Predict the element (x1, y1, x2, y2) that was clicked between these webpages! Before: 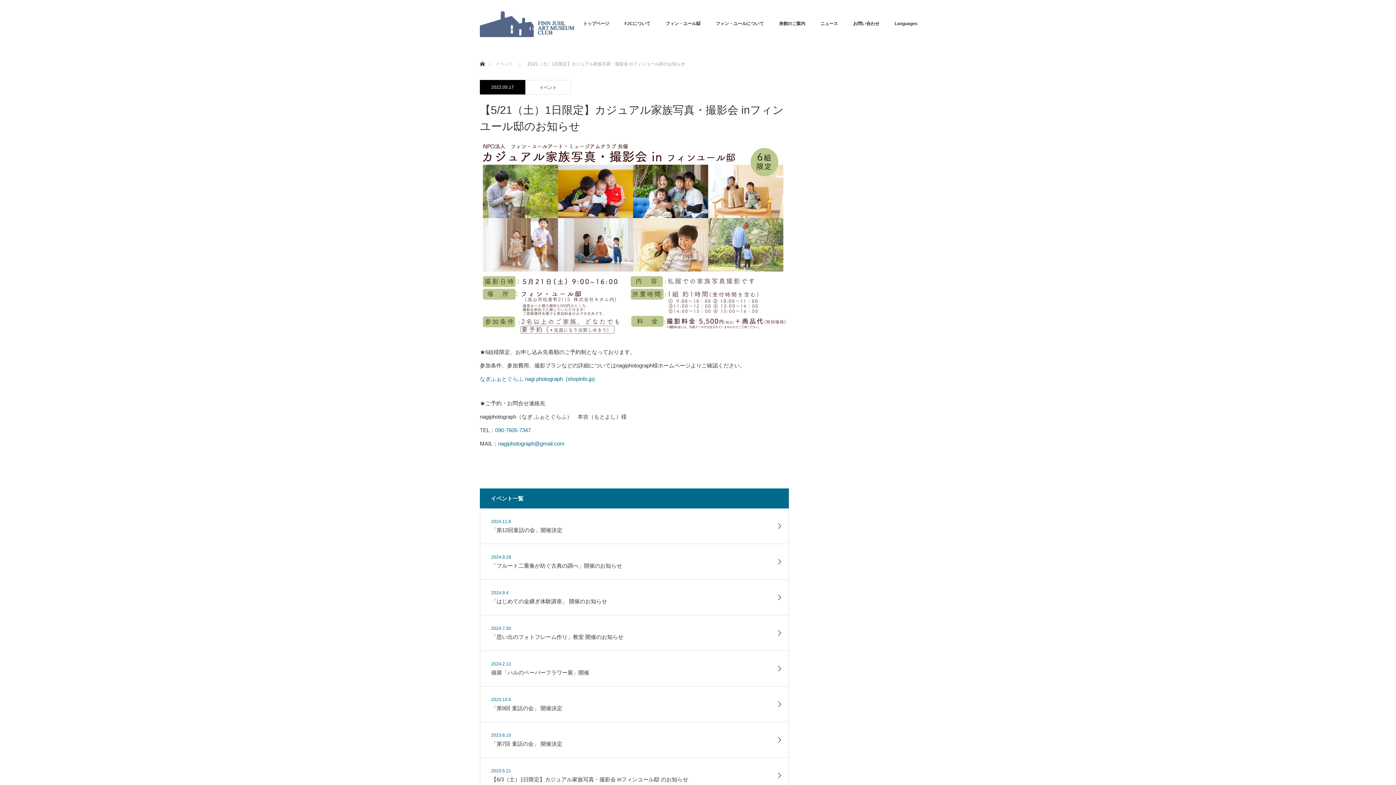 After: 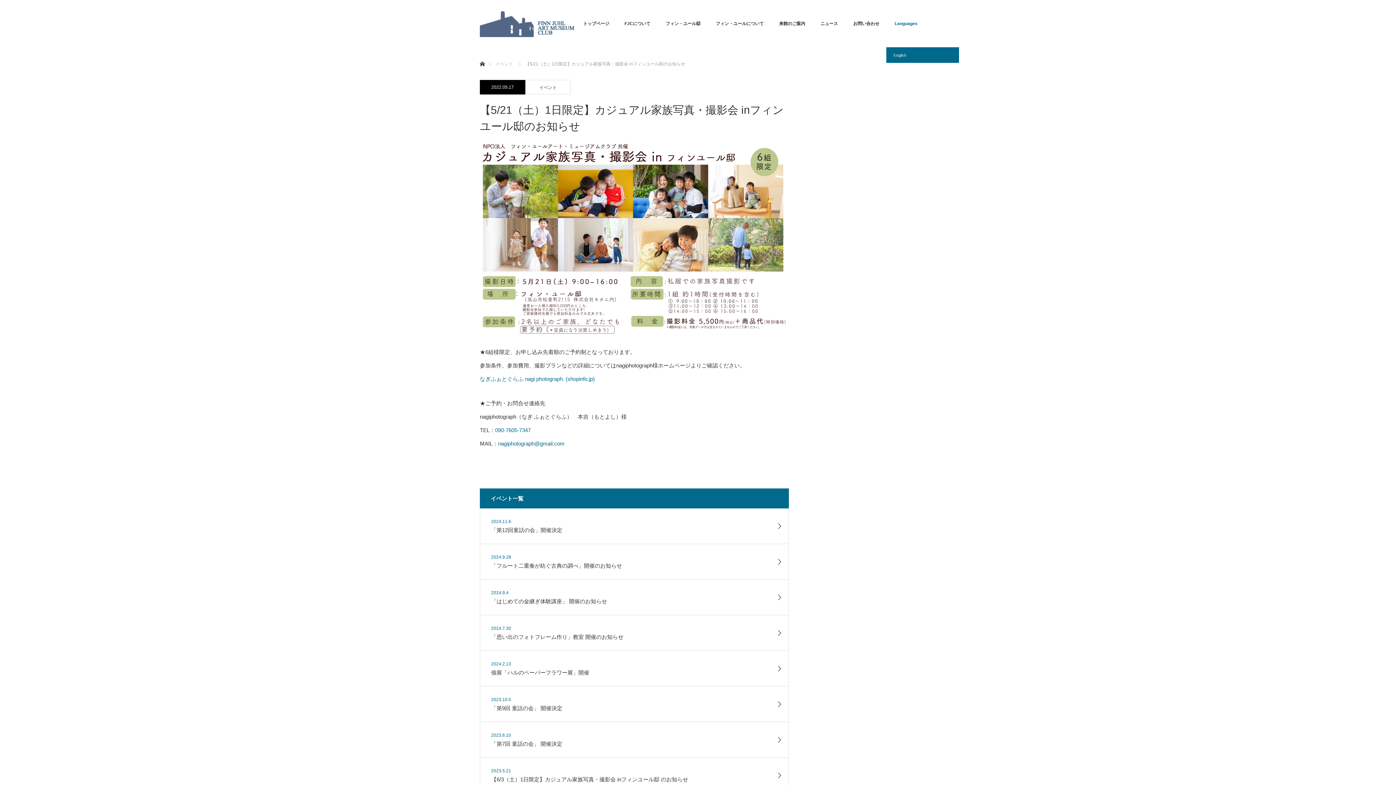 Action: label: Languages bbox: (887, 0, 925, 47)